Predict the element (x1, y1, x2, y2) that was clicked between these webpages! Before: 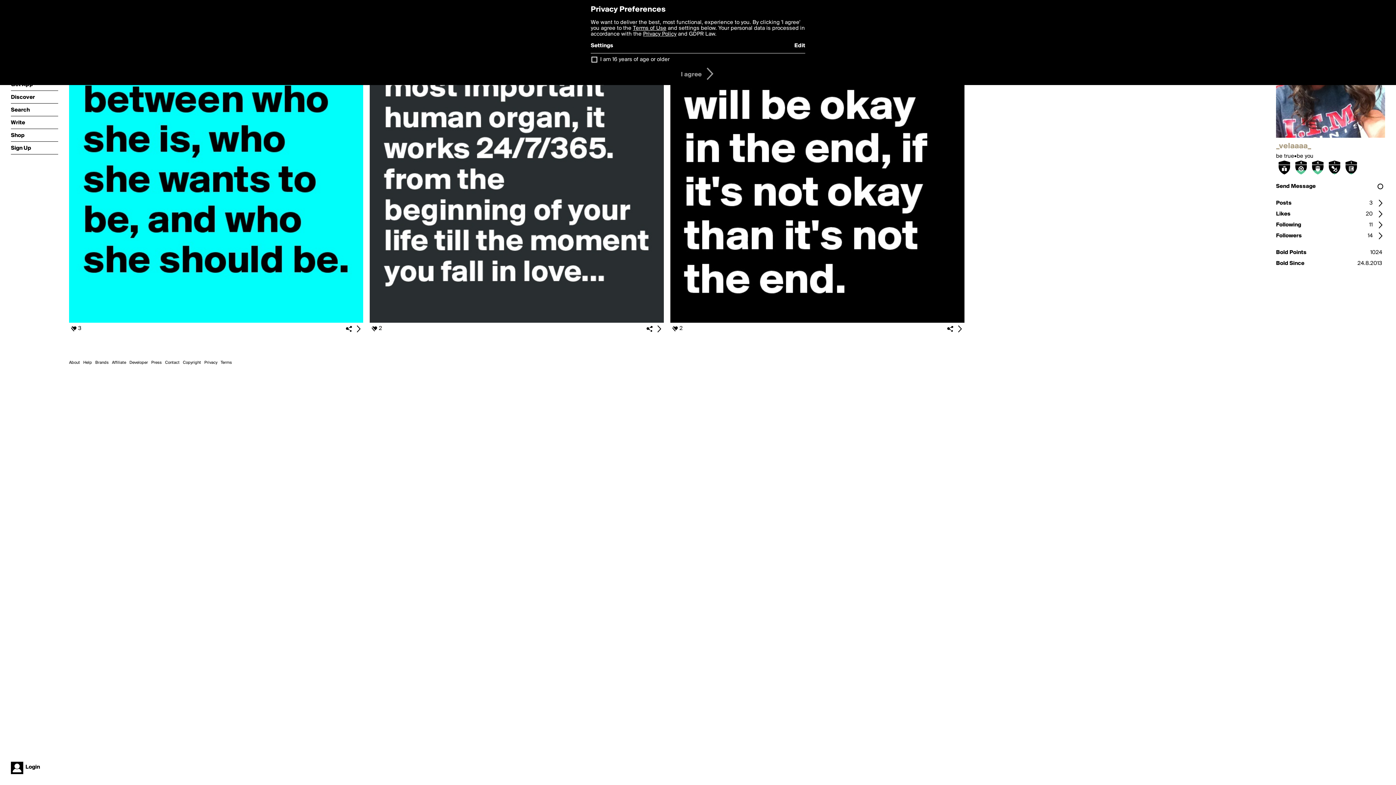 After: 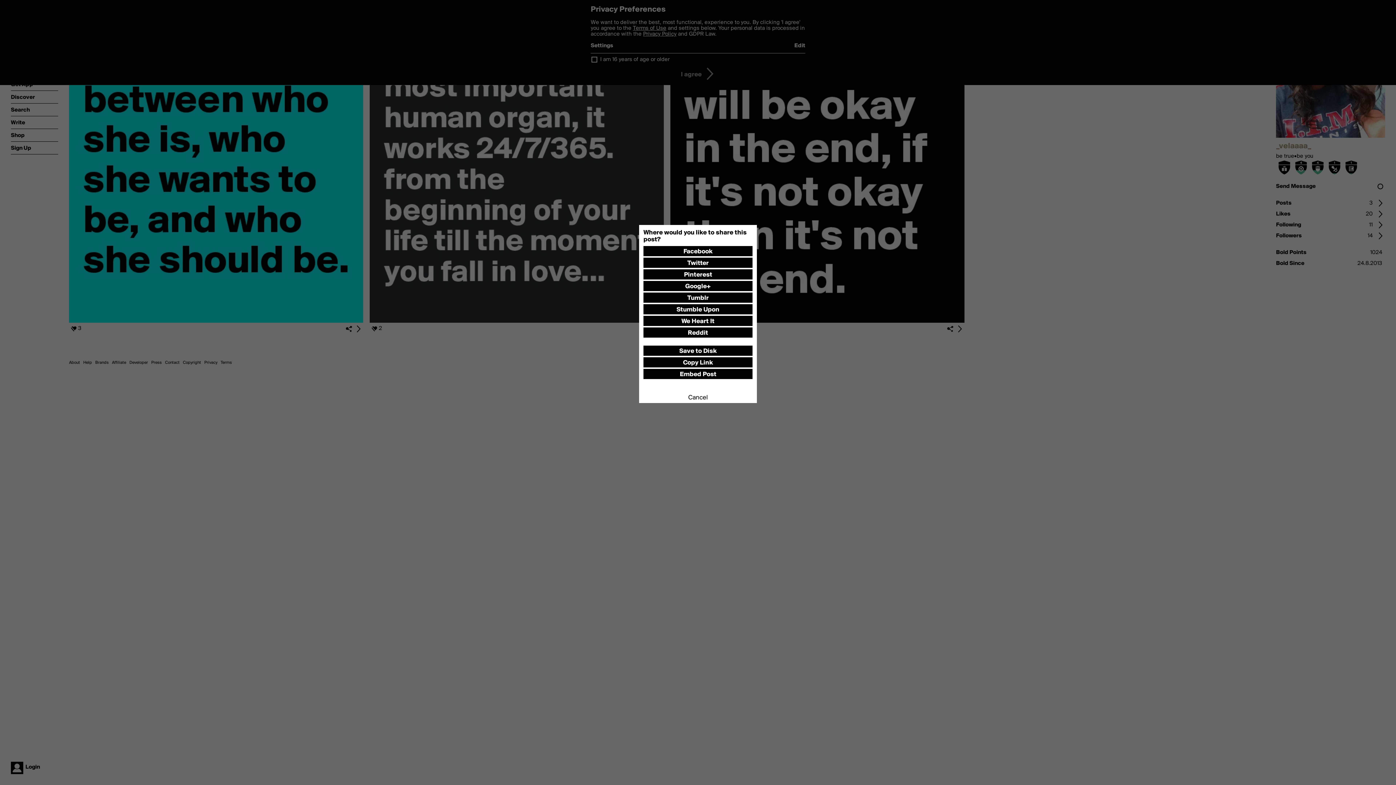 Action: bbox: (945, 324, 955, 333)